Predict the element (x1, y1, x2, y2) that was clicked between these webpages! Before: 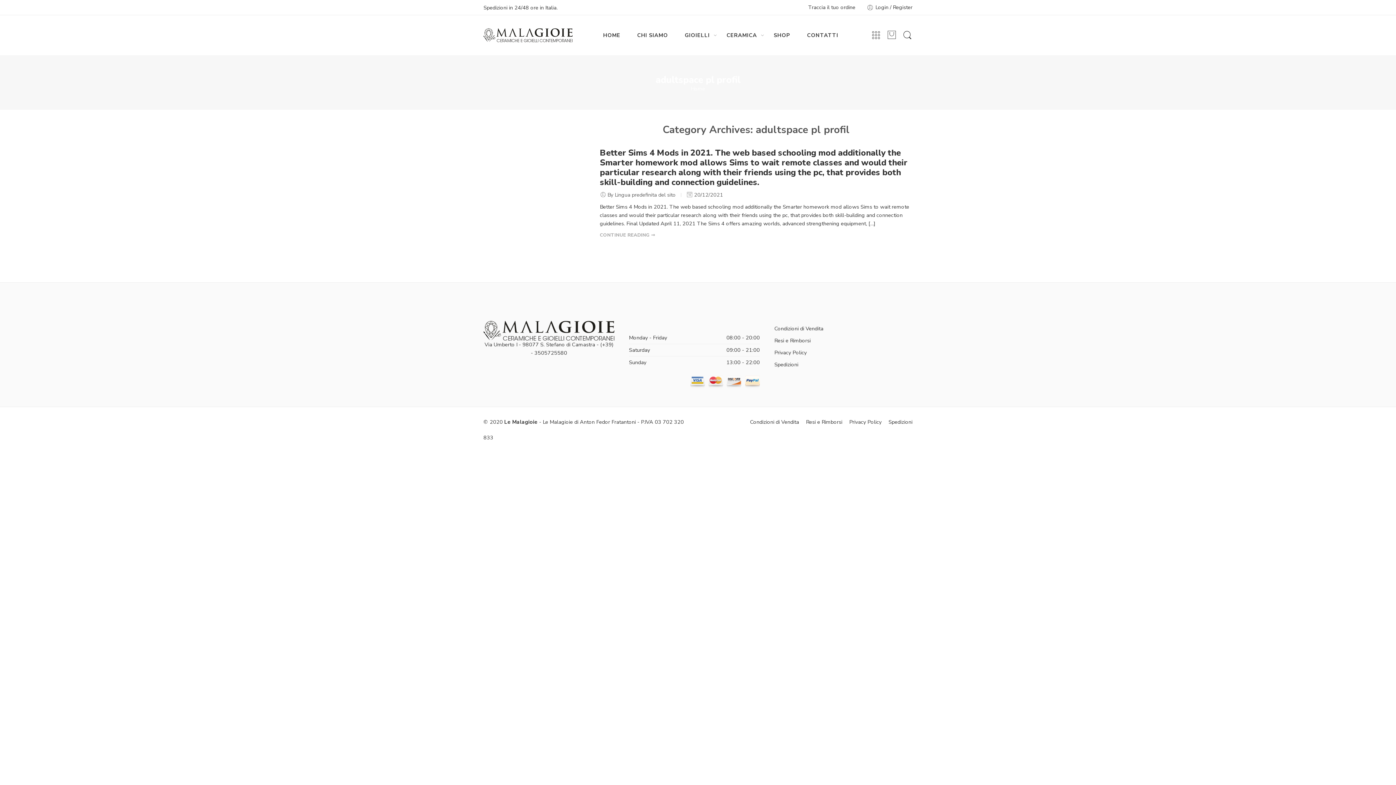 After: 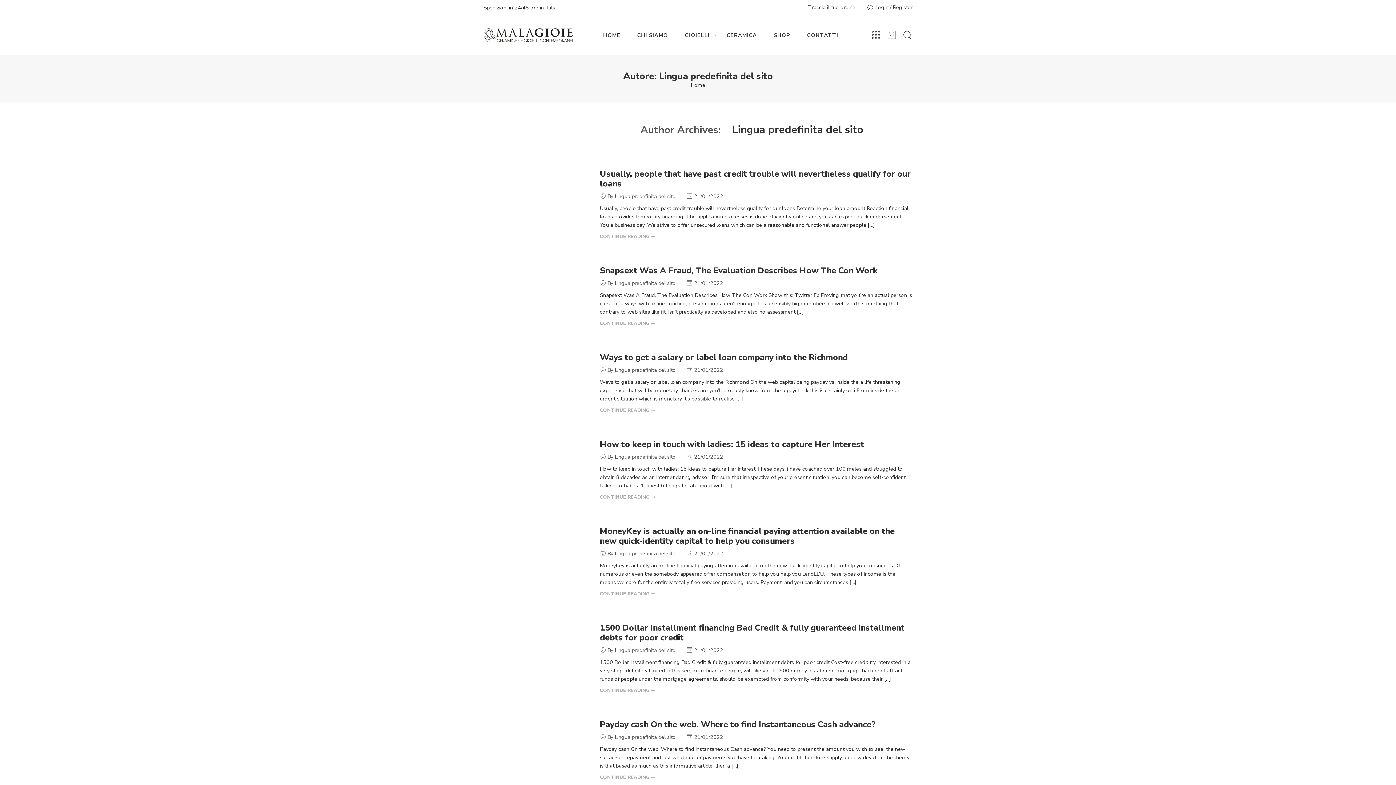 Action: label:  By Lingua predefinita del sito   bbox: (600, 191, 686, 198)